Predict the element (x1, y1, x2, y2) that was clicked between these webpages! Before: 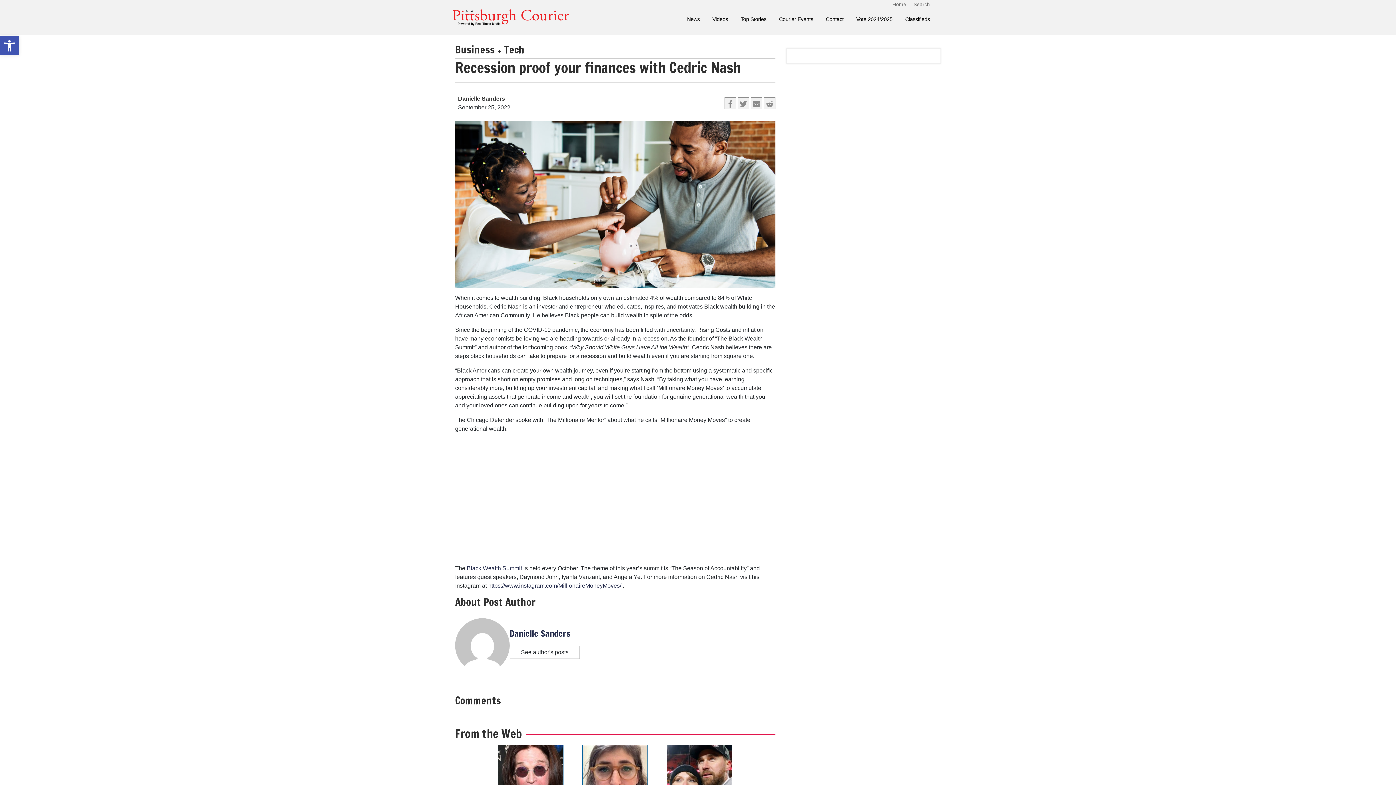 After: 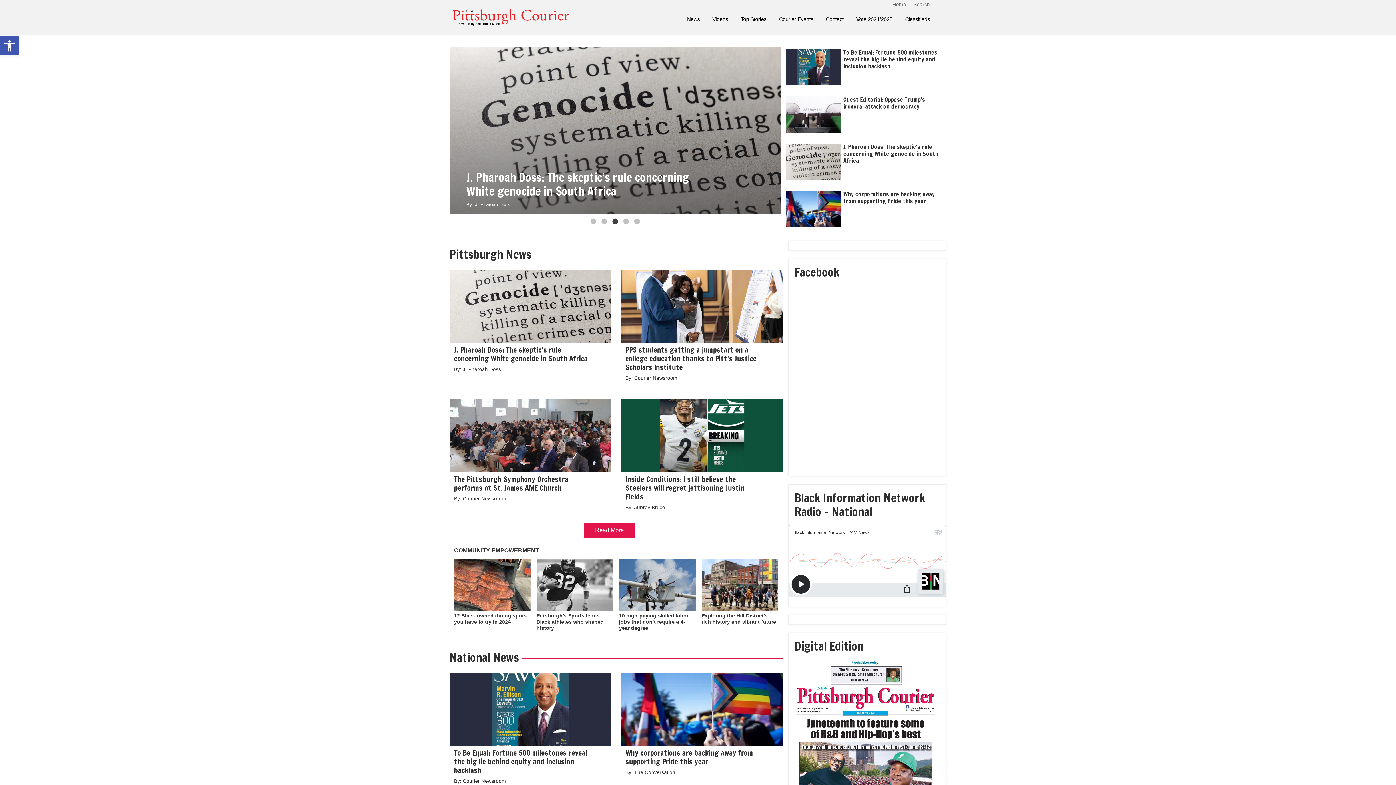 Action: bbox: (449, 13, 572, 20)